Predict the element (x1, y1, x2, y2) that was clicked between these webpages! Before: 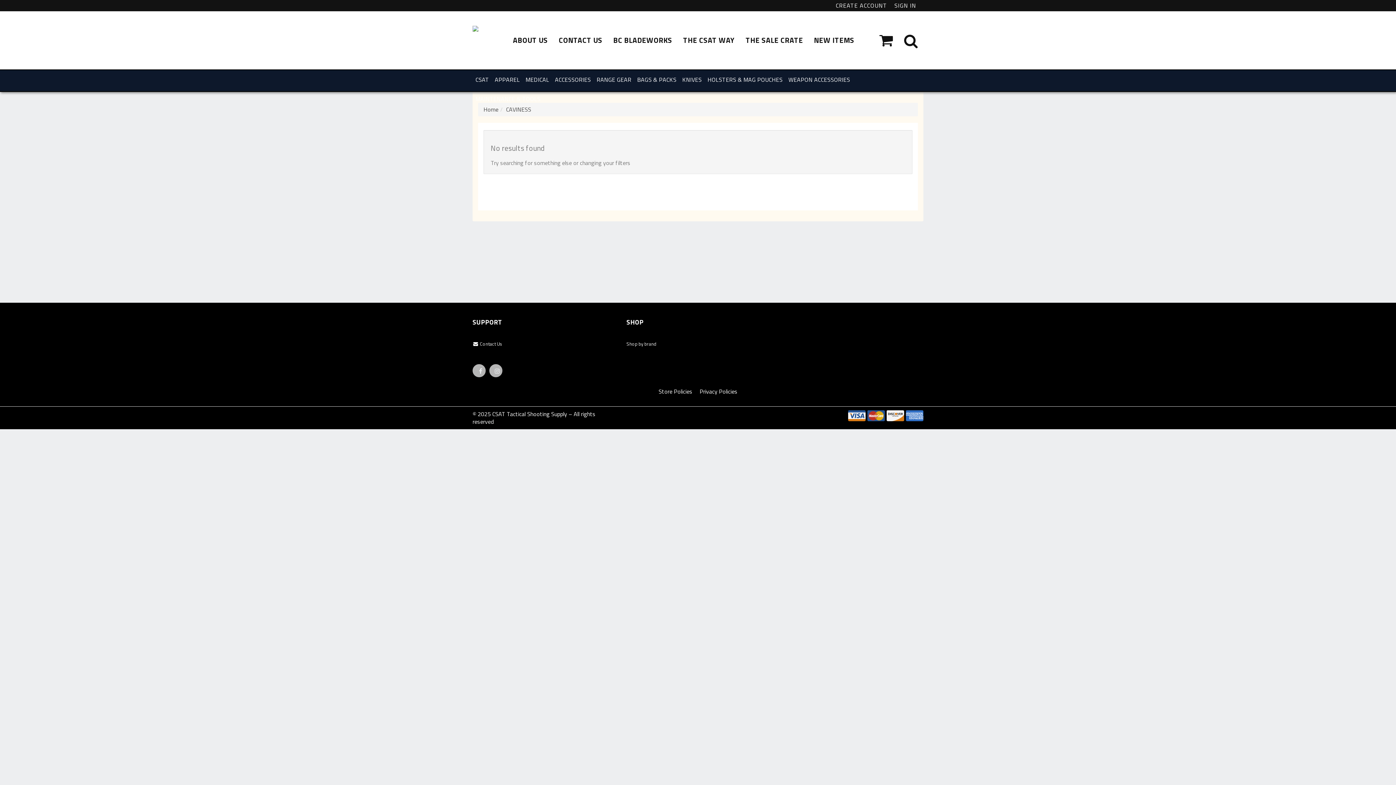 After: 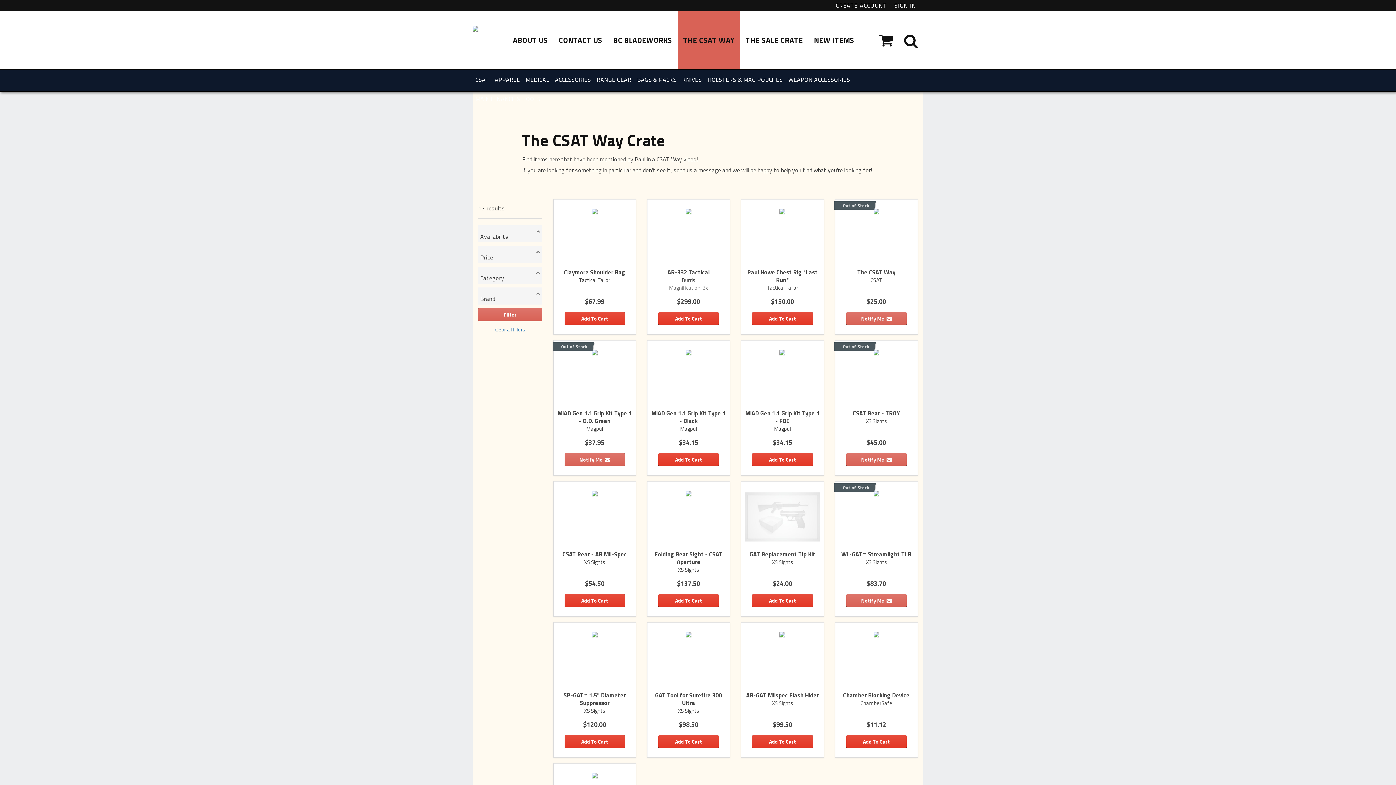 Action: bbox: (677, 11, 740, 69) label: THE CSAT WAY